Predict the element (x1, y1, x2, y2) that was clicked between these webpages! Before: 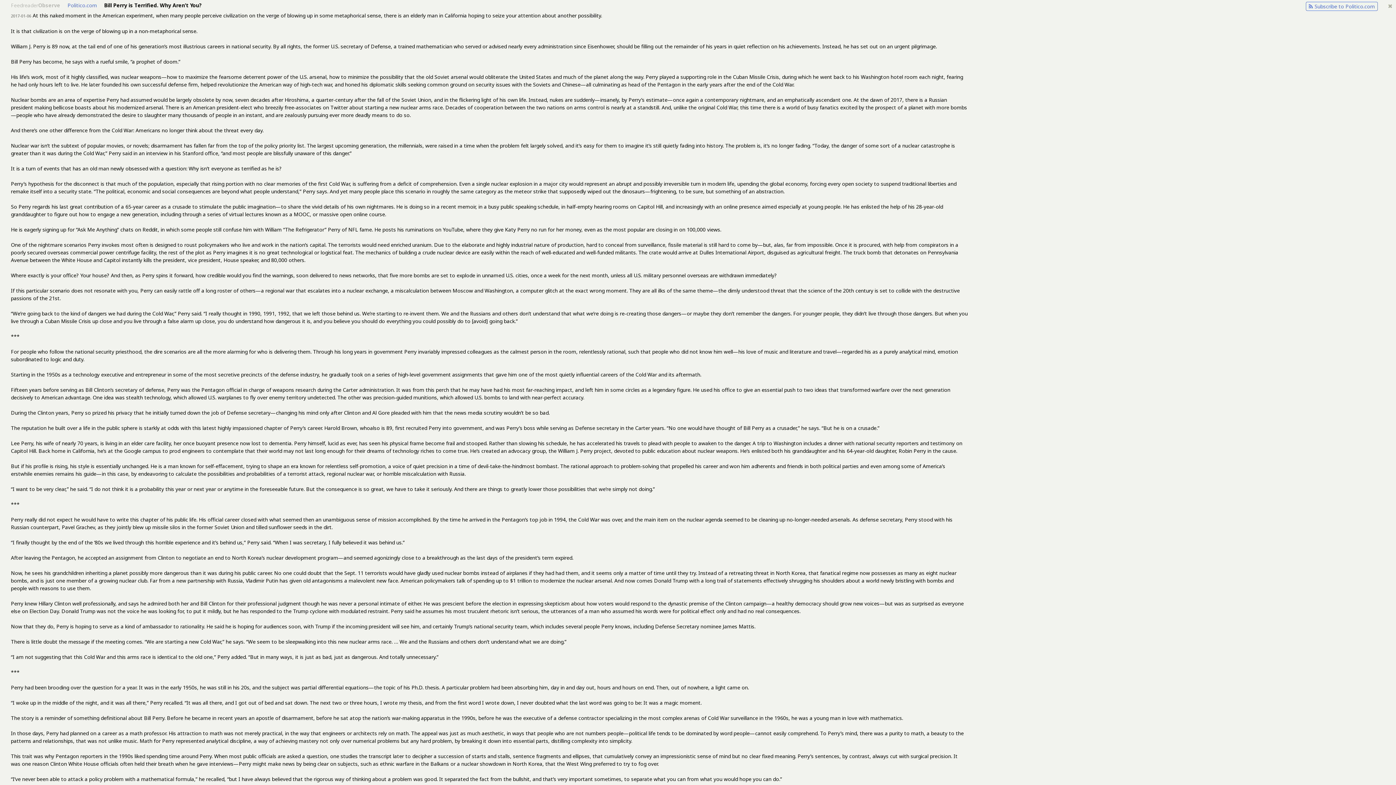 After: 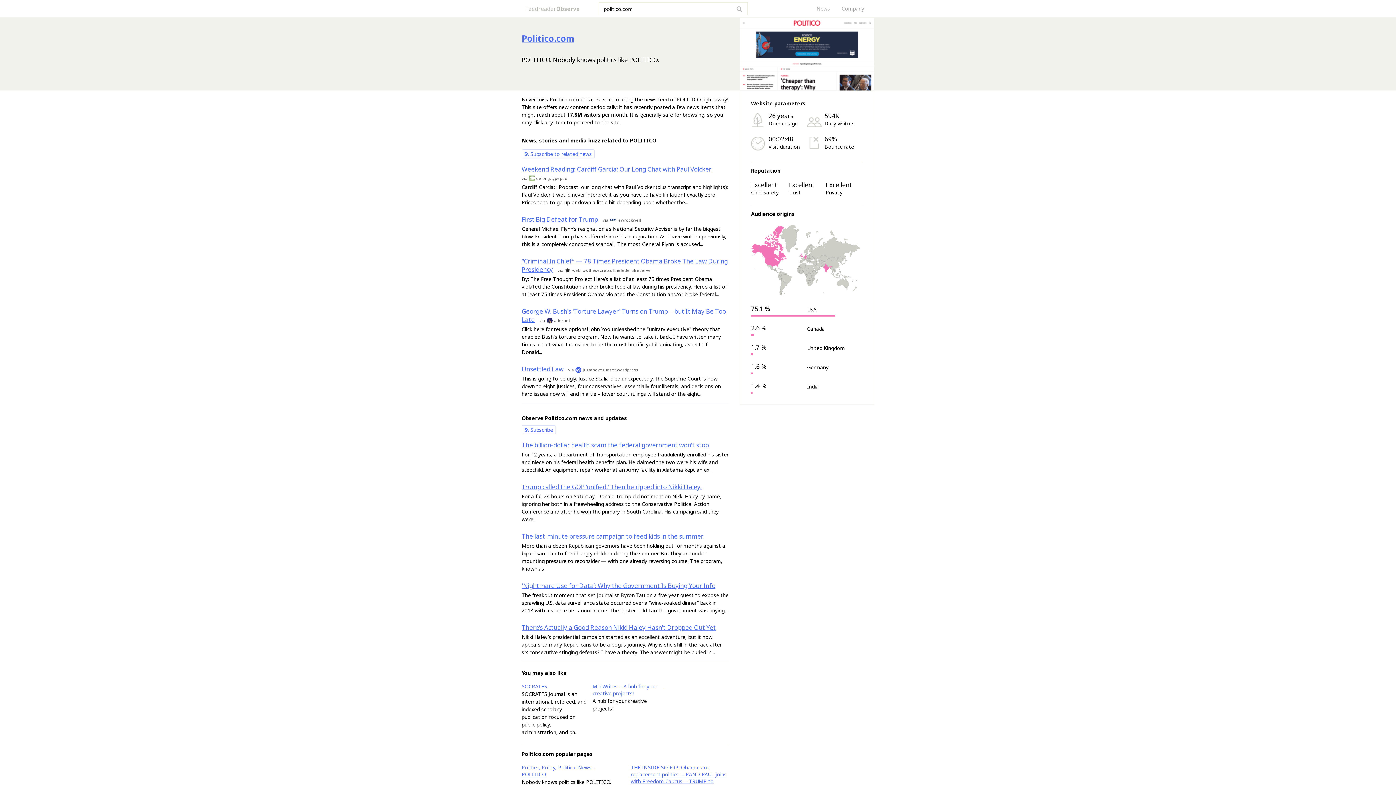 Action: bbox: (67, 1, 96, 8) label: Politico.com